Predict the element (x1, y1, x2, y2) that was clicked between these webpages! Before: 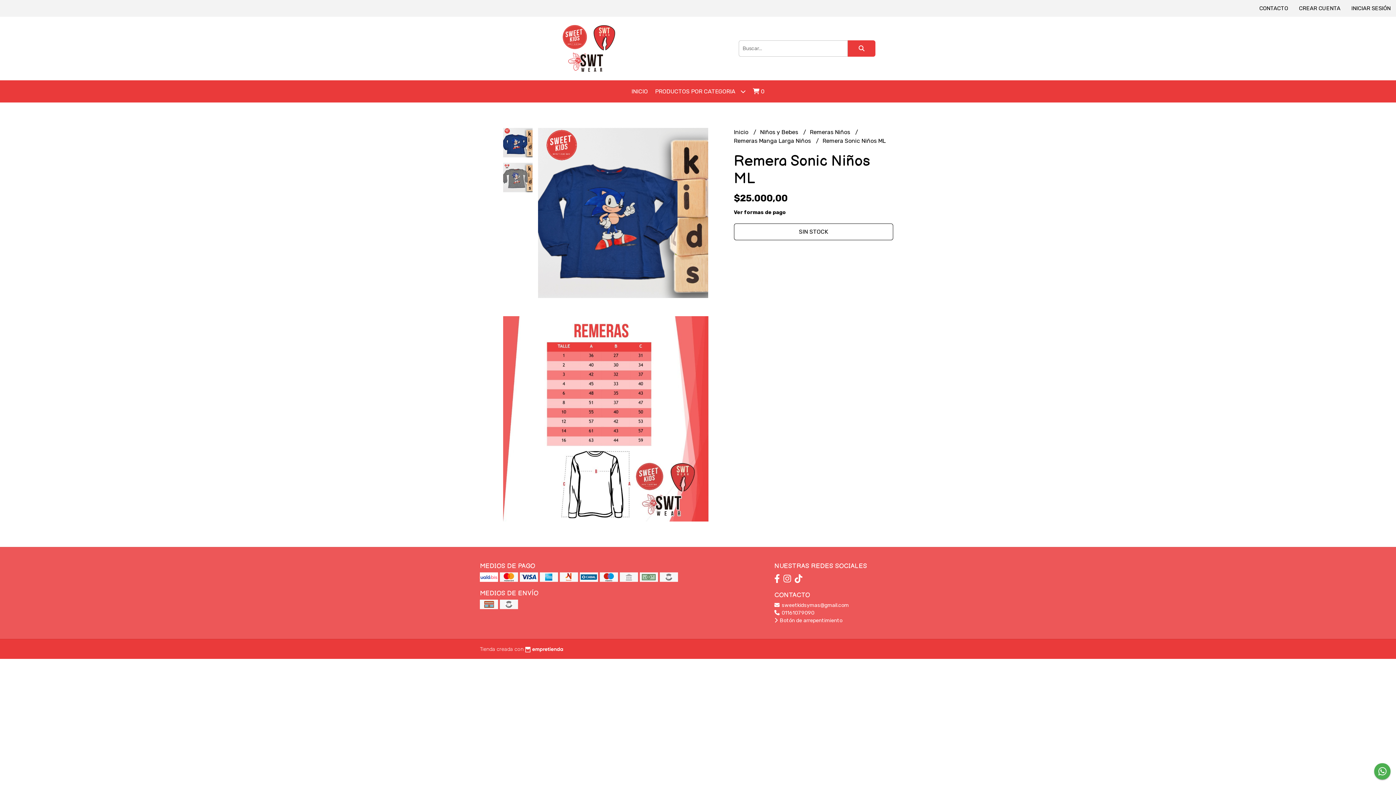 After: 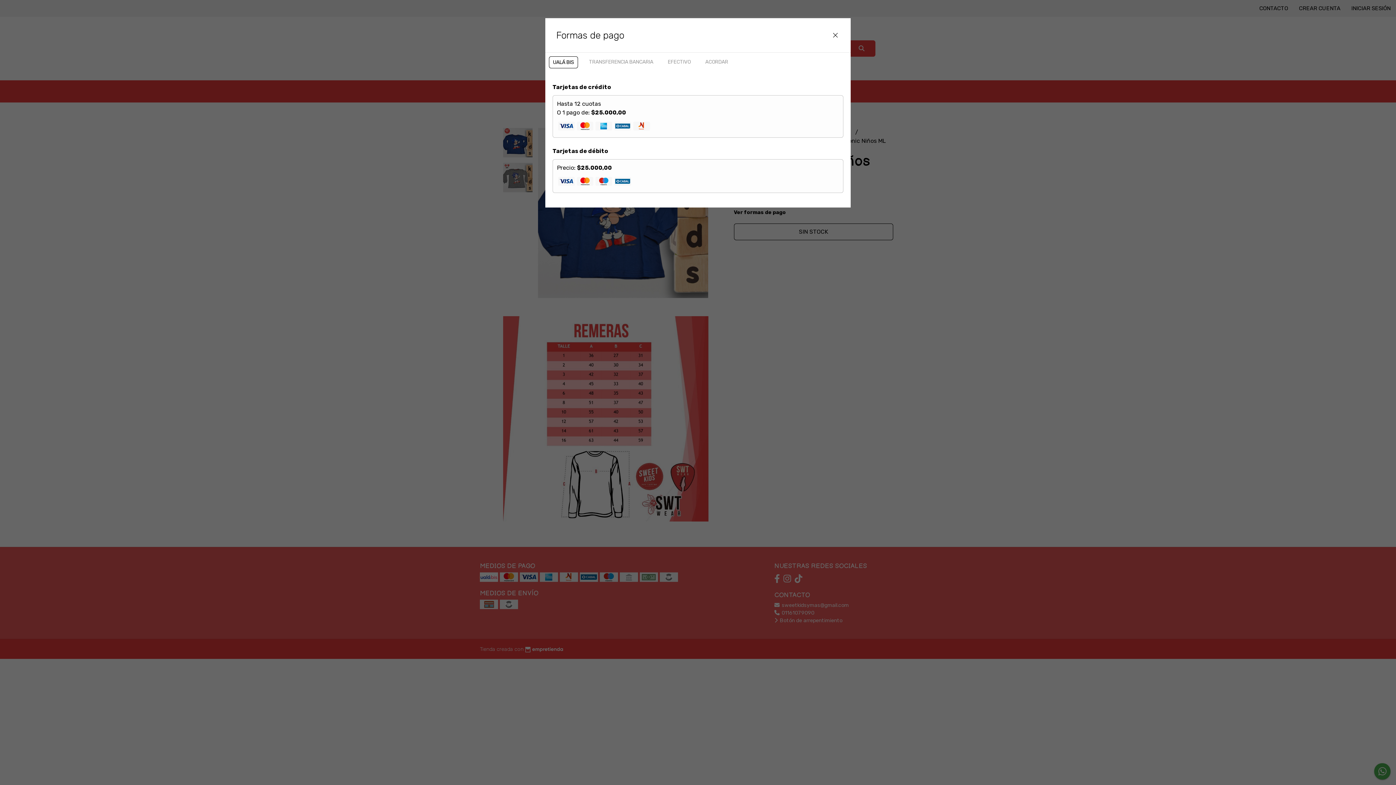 Action: bbox: (734, 209, 786, 215) label: Ver formas de pago